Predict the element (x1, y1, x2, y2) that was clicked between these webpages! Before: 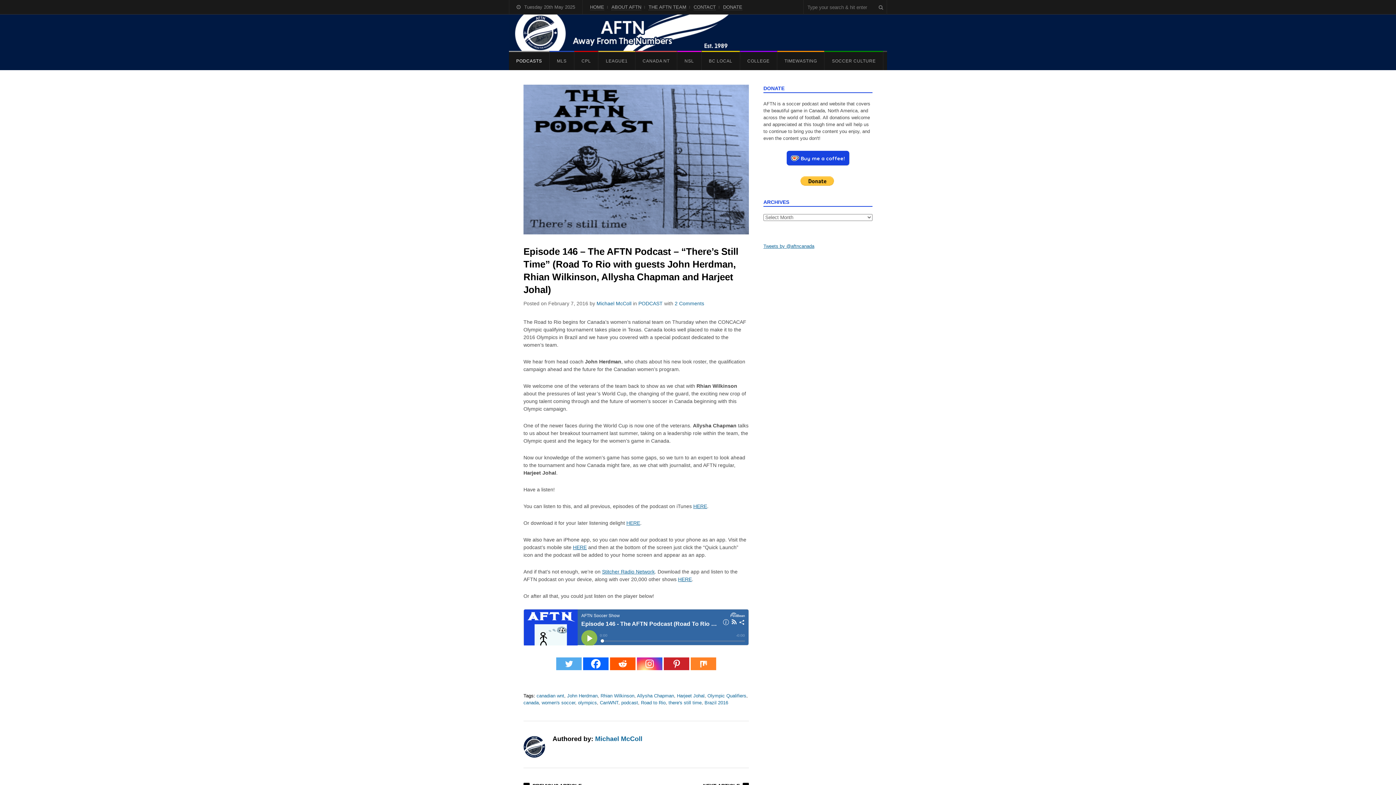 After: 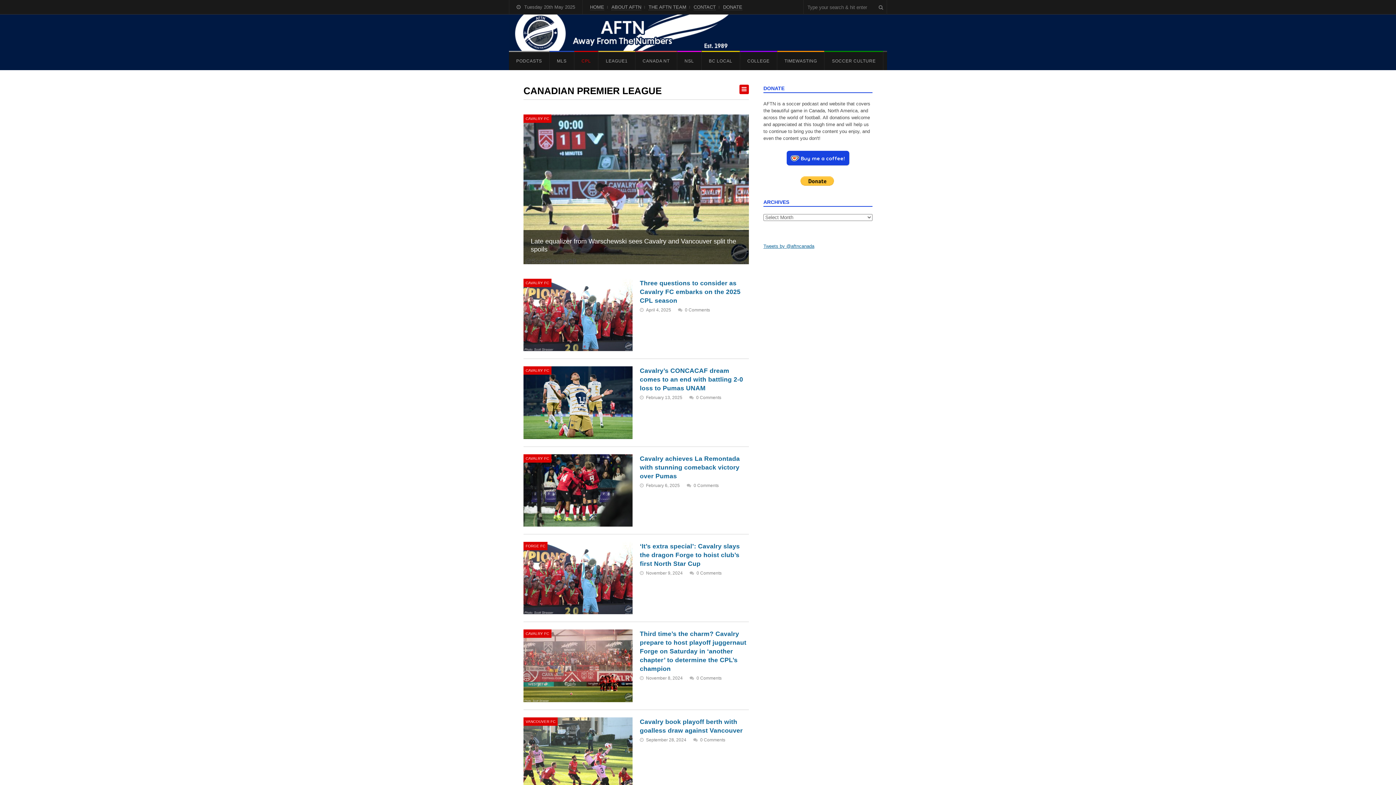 Action: label: CPL bbox: (574, 52, 598, 70)